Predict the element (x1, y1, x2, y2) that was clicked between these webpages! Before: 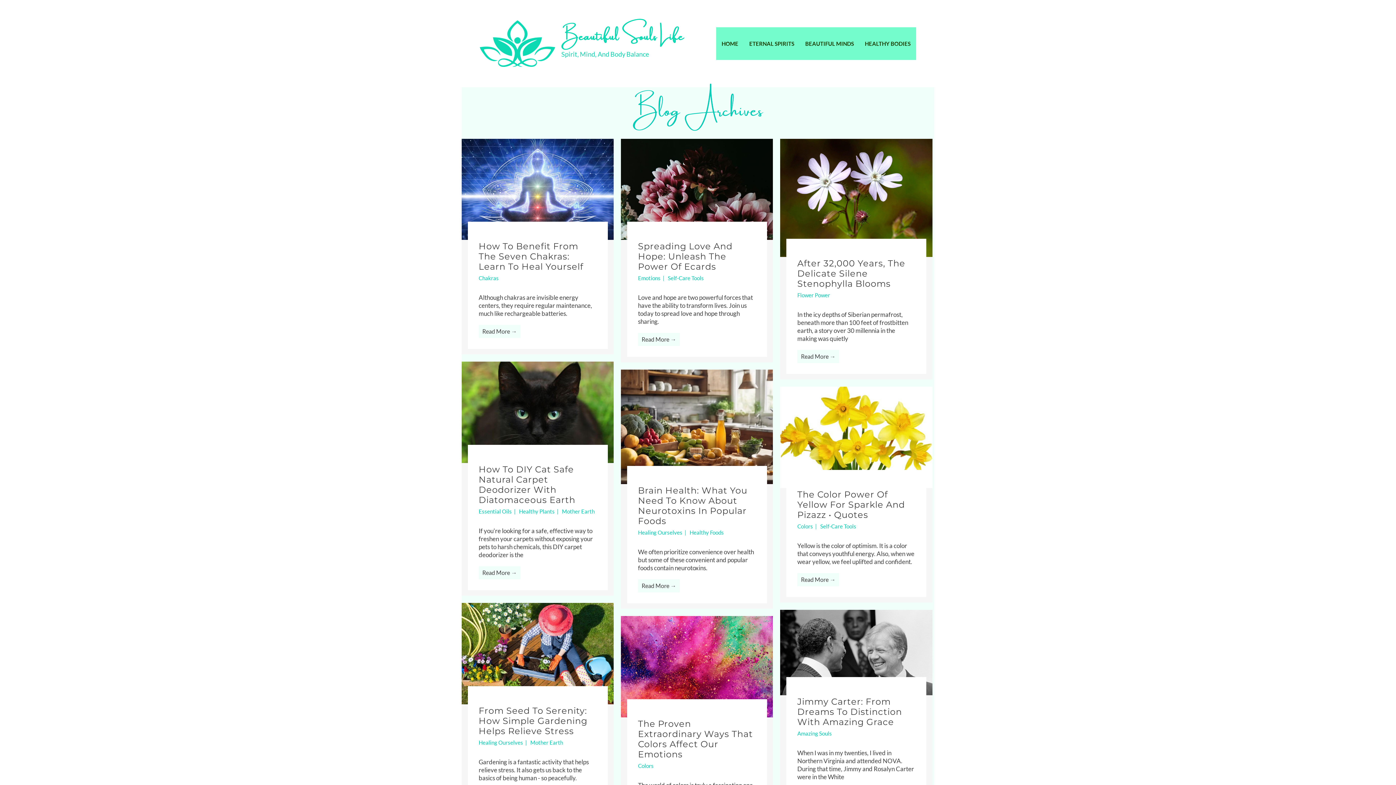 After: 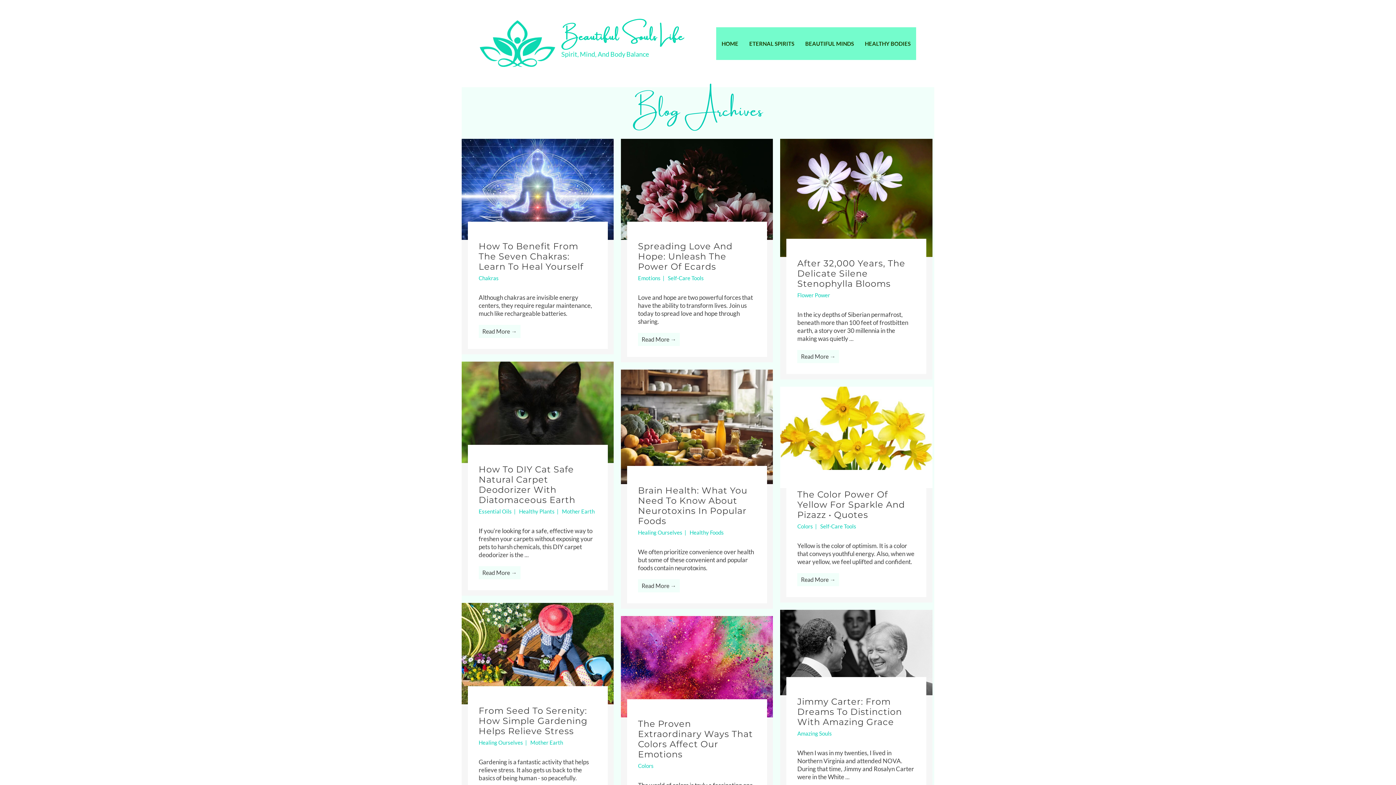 Action: bbox: (667, 273, 703, 282) label: Self-Care Tools